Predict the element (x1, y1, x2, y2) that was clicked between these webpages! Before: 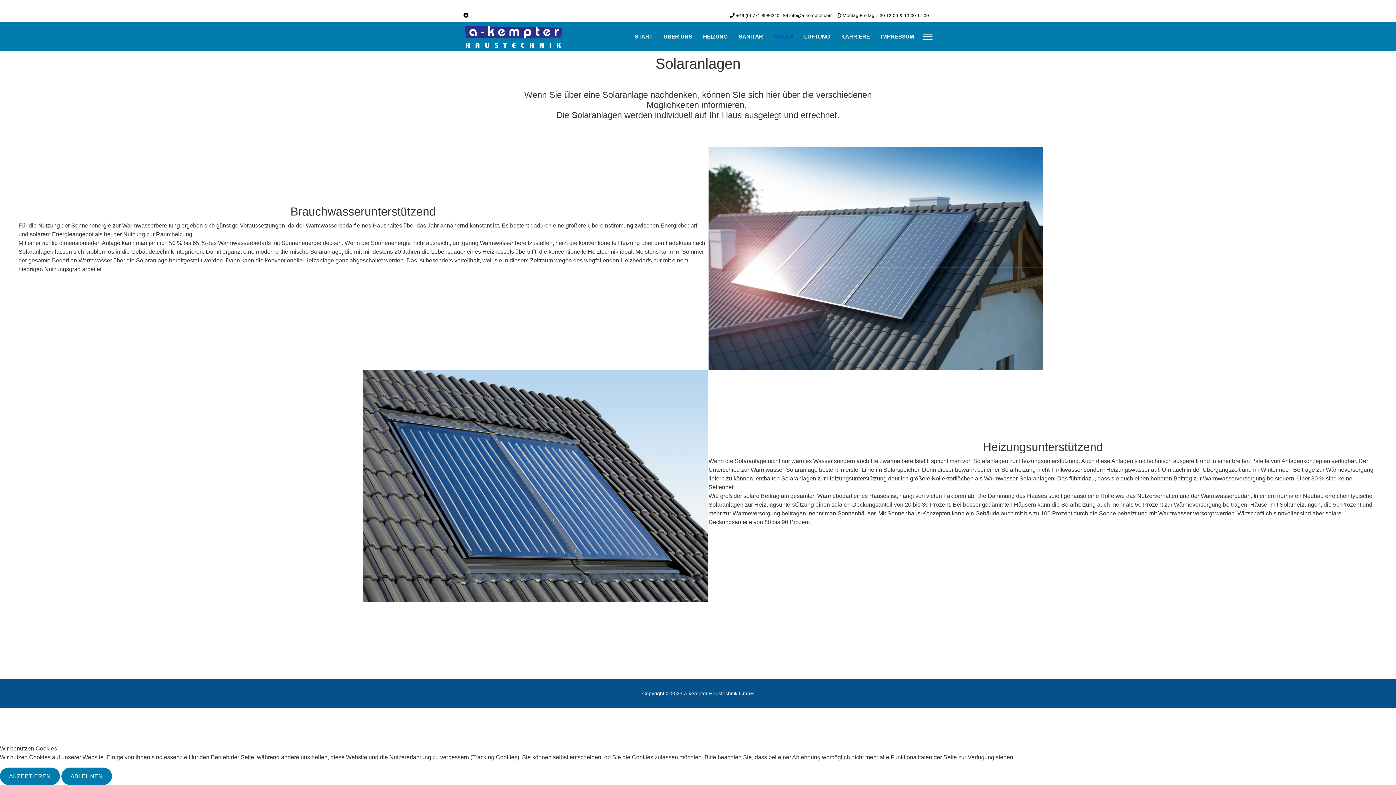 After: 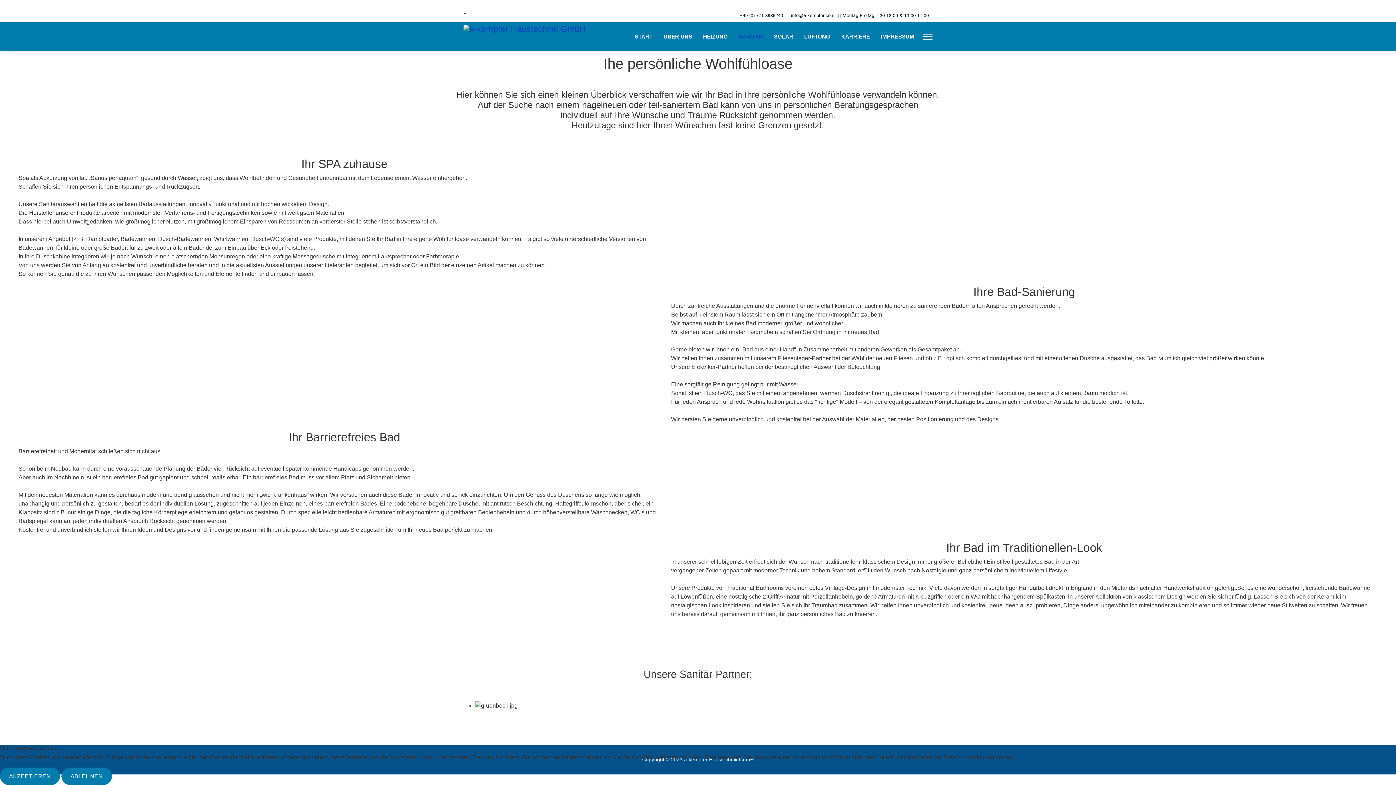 Action: bbox: (733, 22, 768, 51) label: SANITÄR